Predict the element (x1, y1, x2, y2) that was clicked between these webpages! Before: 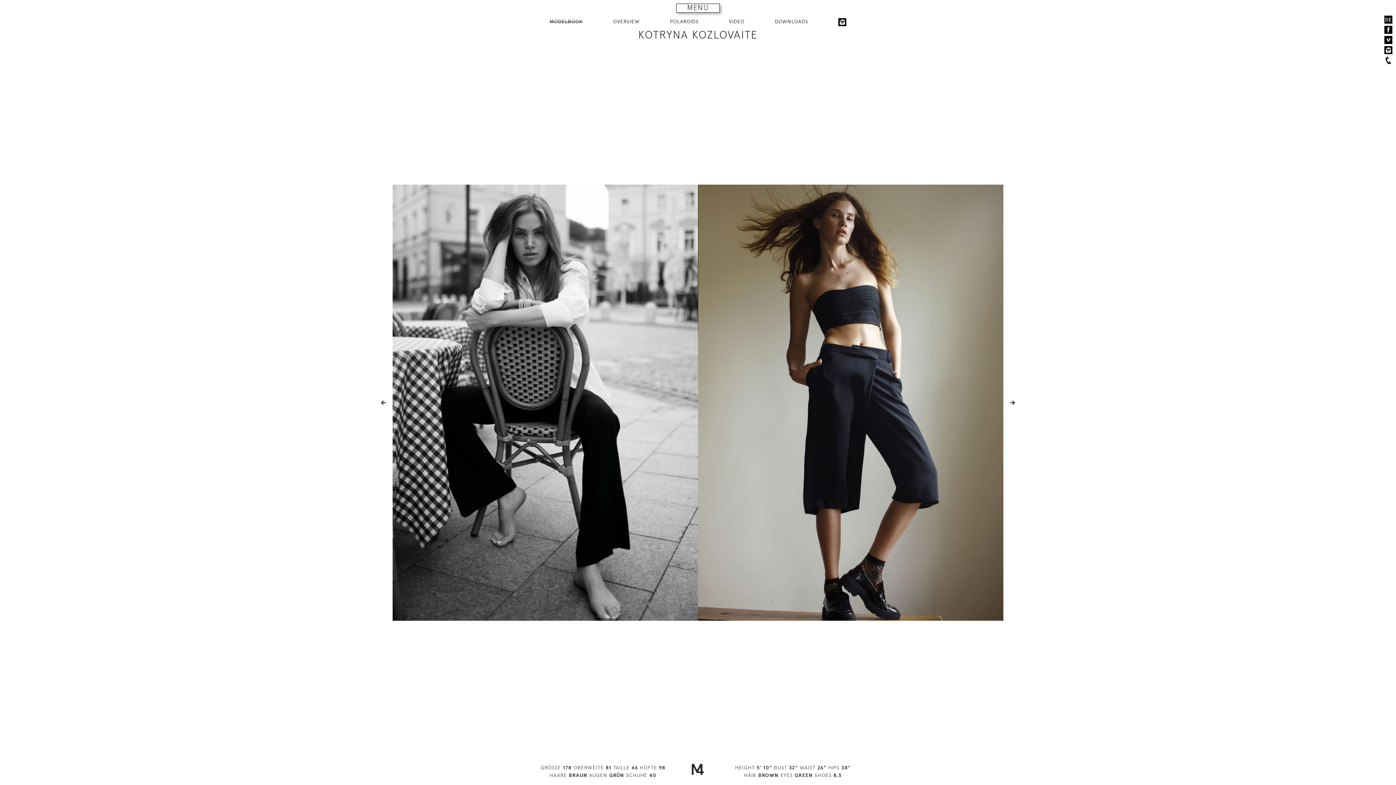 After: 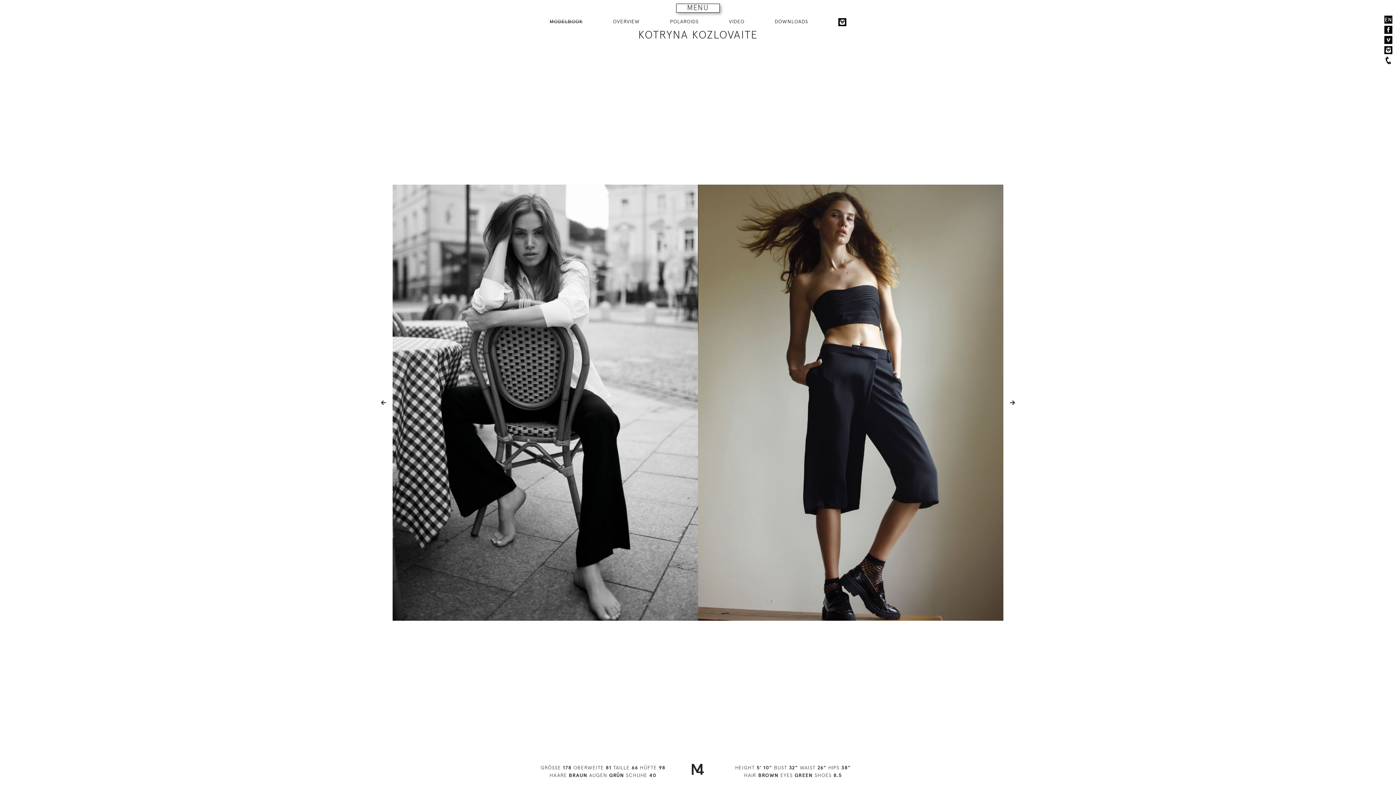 Action: bbox: (1384, 17, 1392, 22) label: DE